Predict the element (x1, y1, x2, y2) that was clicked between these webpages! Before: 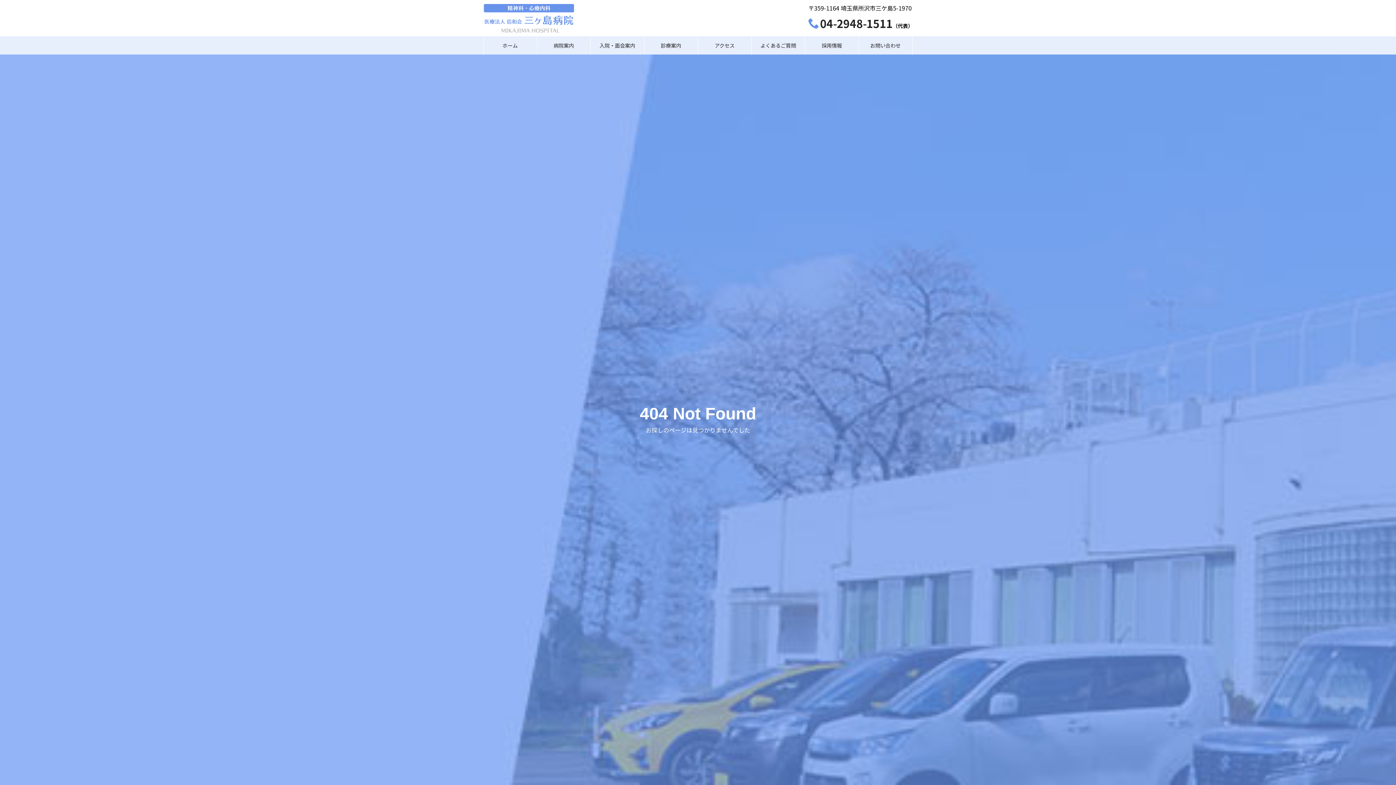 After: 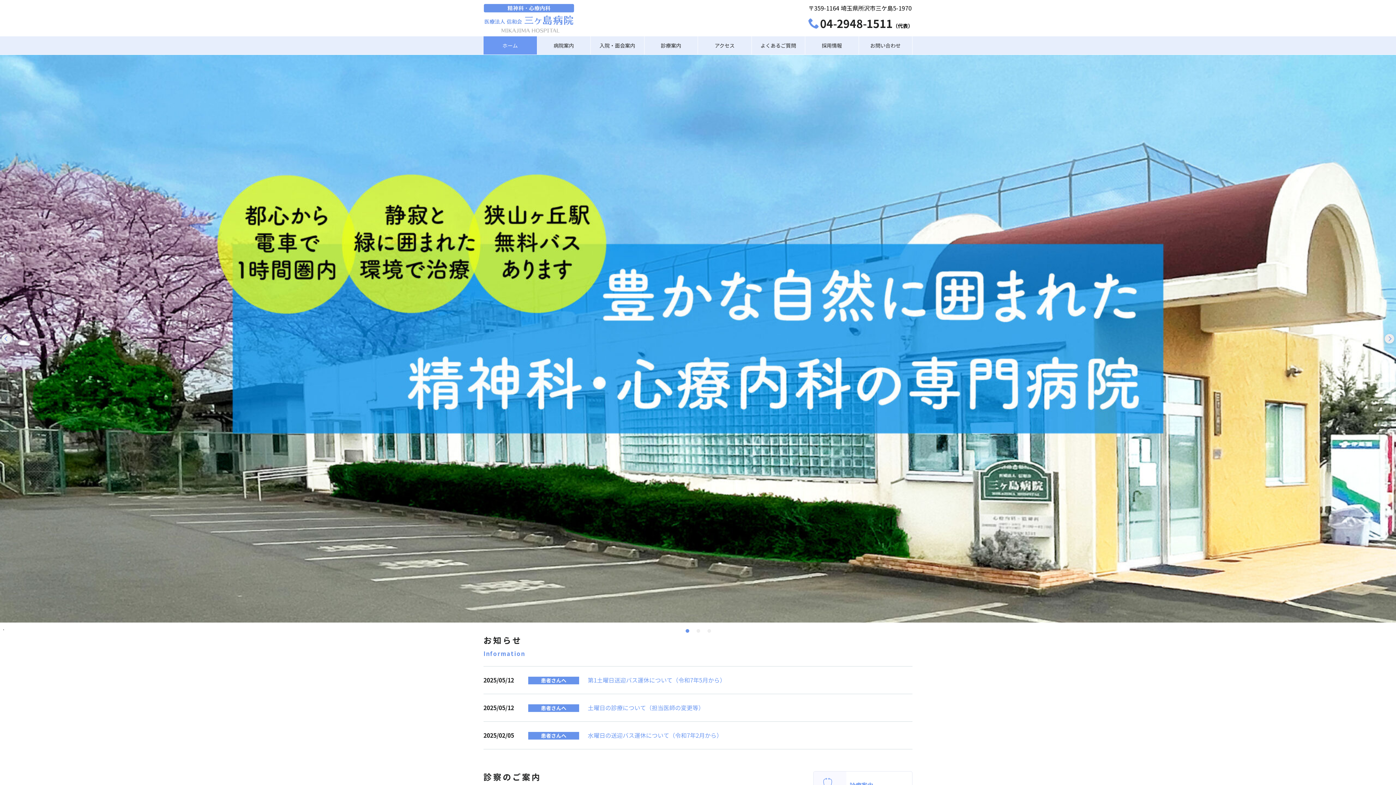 Action: label: ホーム bbox: (483, 36, 536, 54)